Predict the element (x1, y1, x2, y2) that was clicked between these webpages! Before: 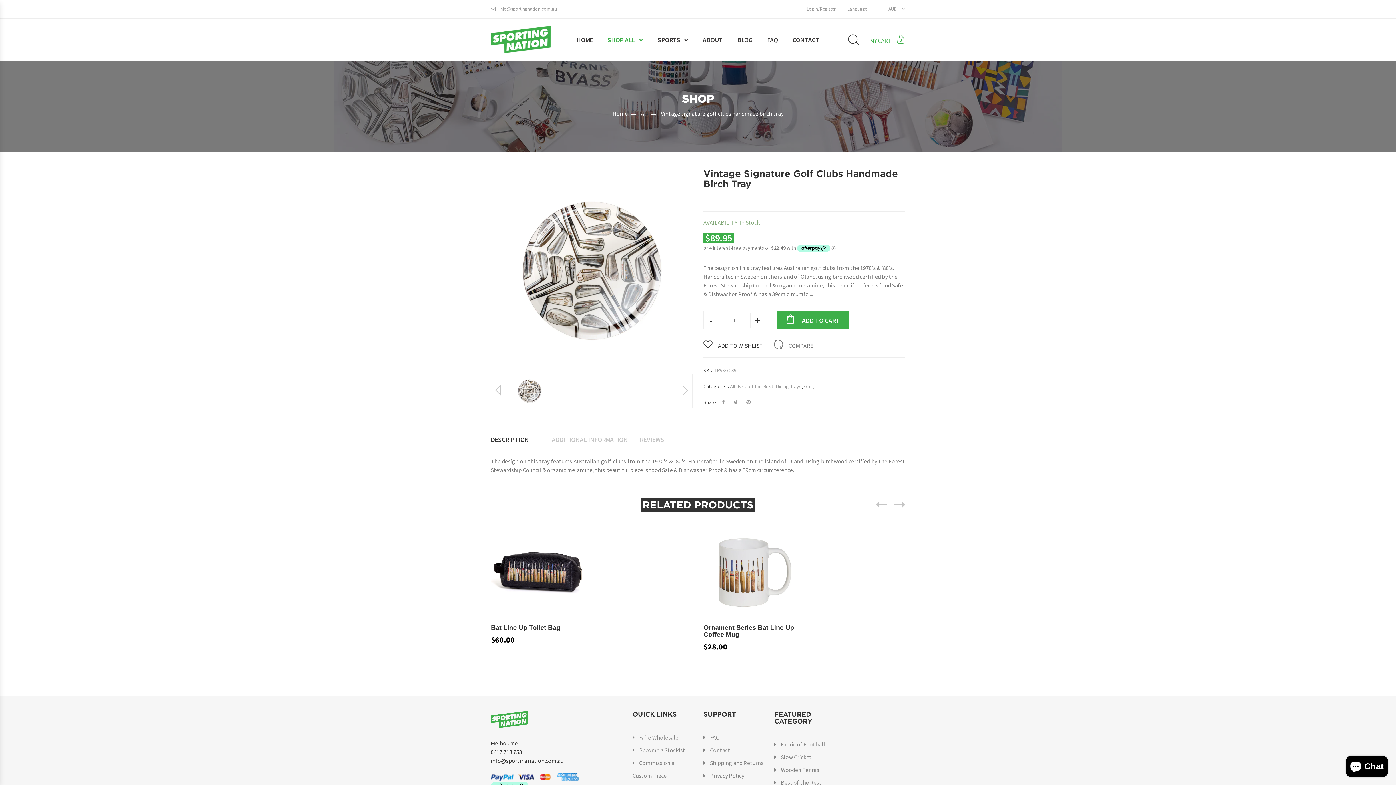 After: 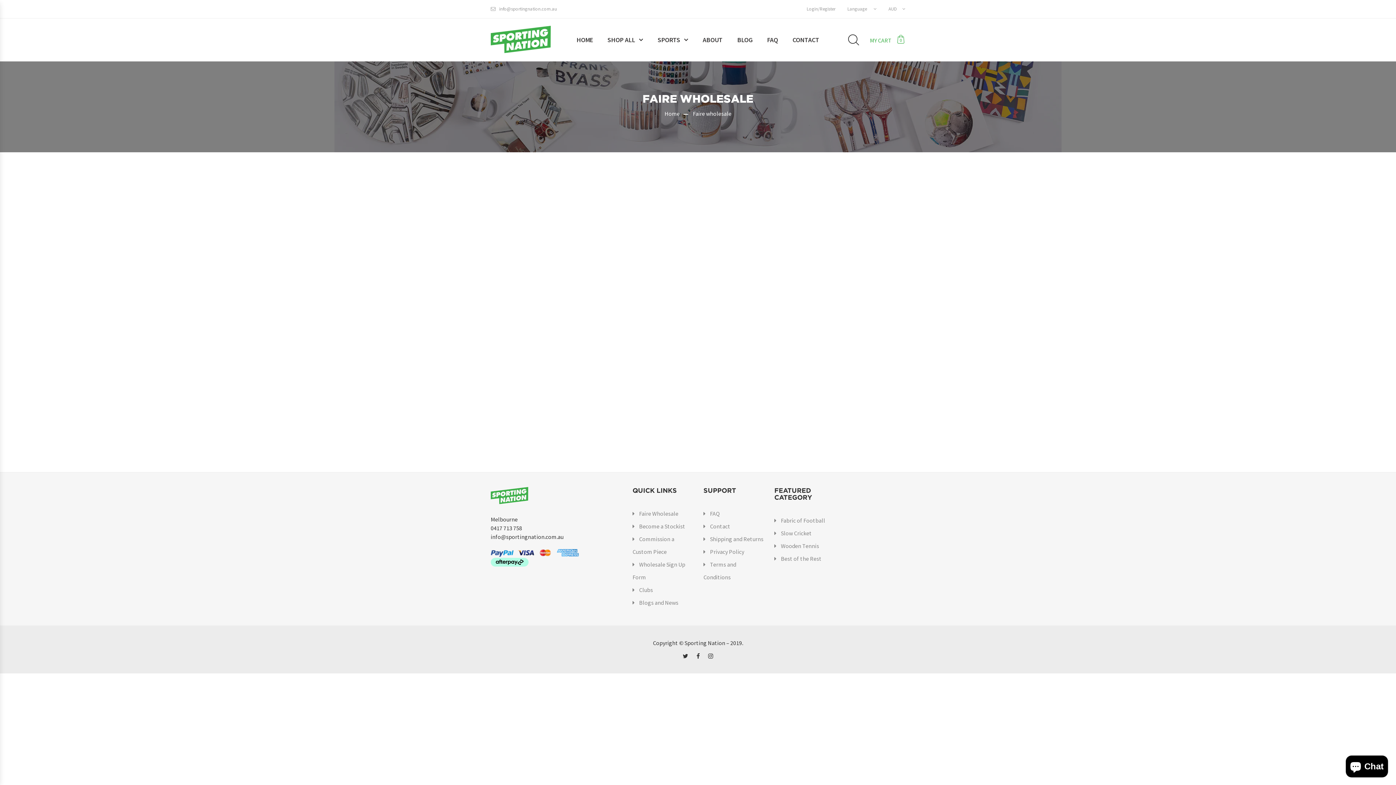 Action: label: Faire Wholesale bbox: (632, 731, 678, 744)